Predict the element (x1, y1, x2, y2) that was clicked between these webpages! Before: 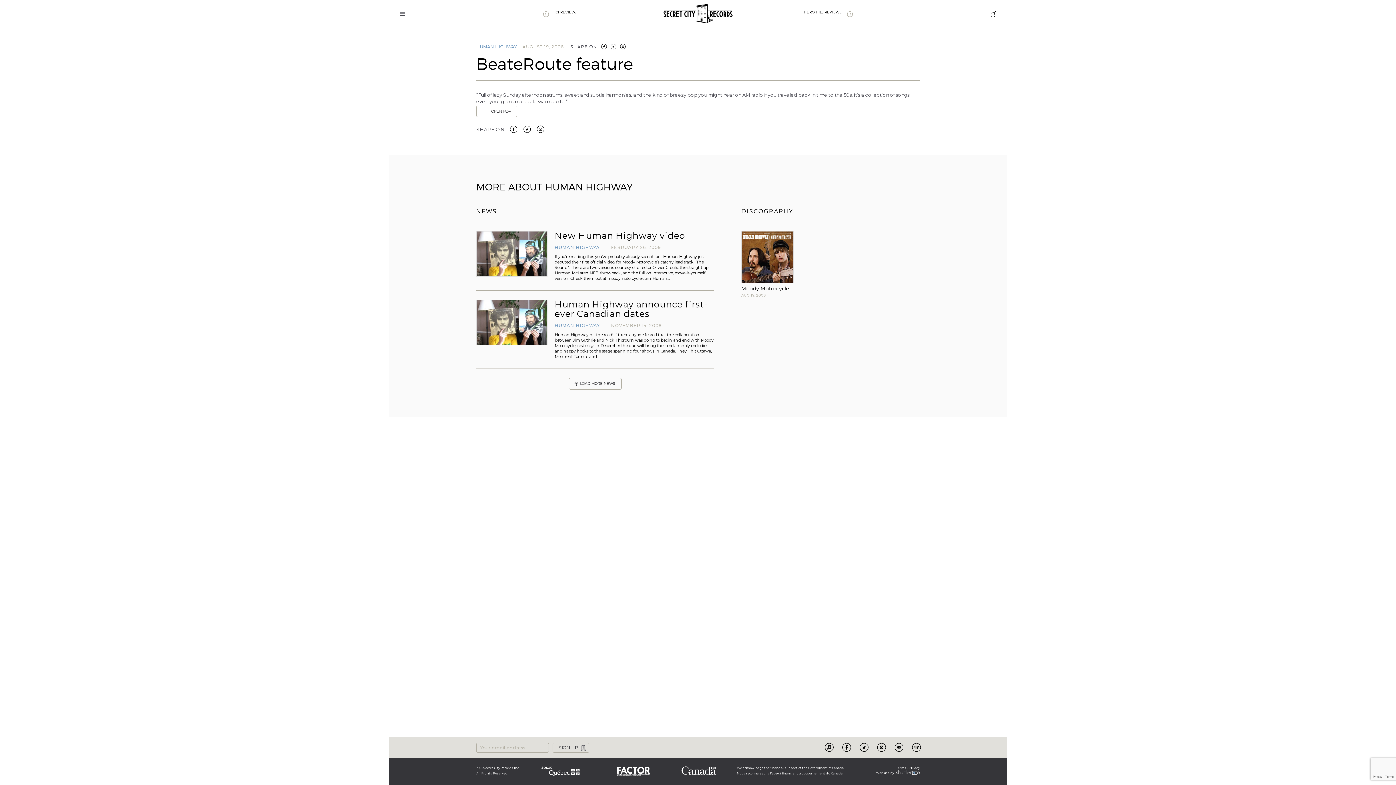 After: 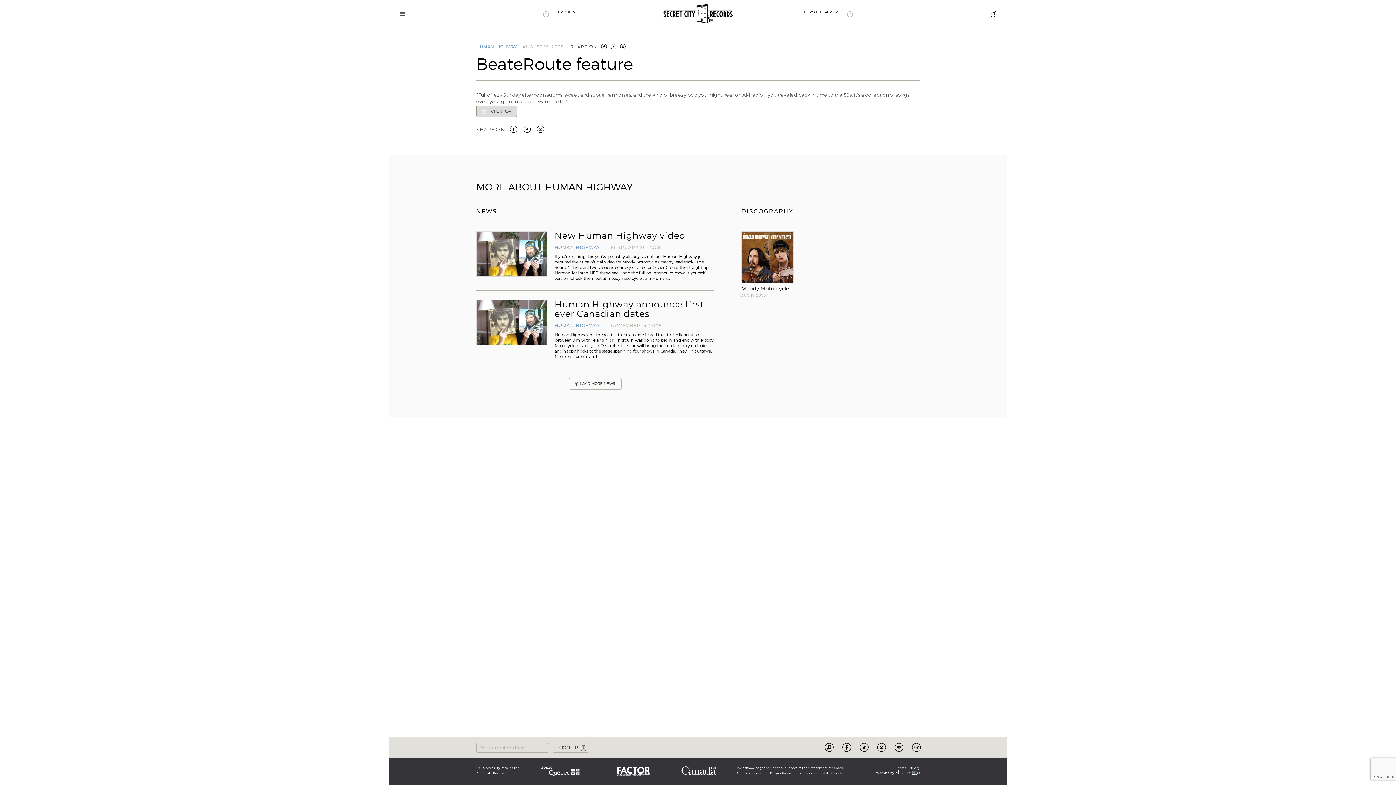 Action: bbox: (476, 105, 517, 117) label: OPEN PDF